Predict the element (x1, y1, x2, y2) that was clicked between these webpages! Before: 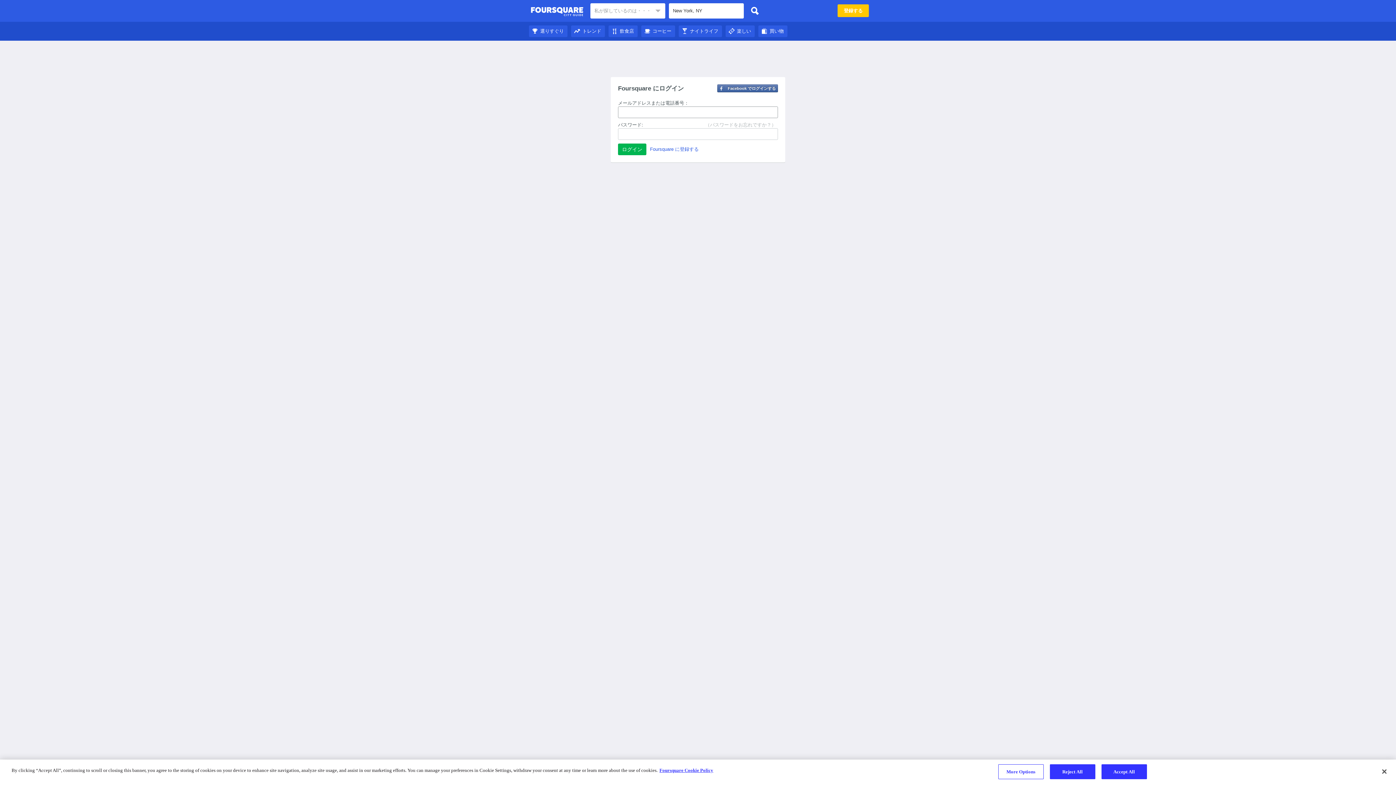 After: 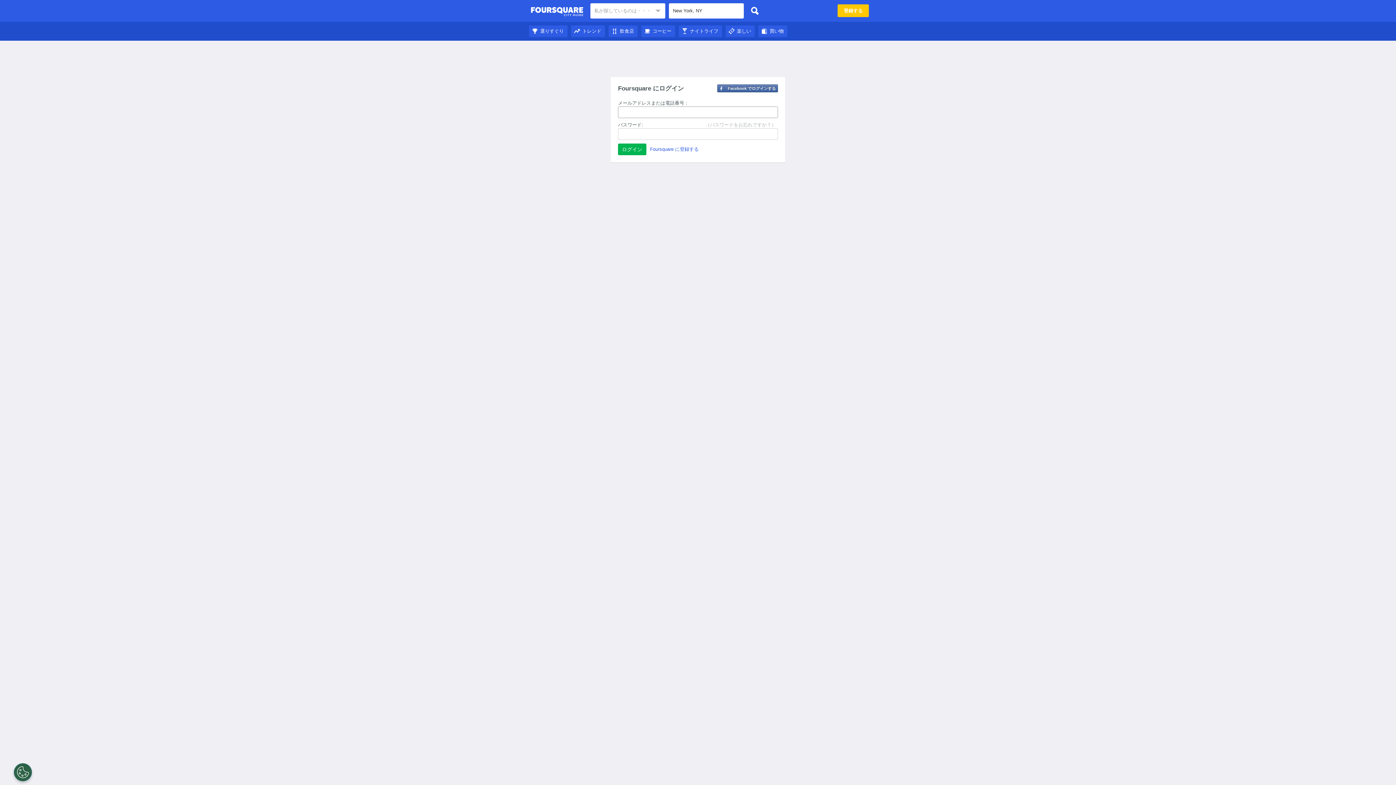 Action: label: コーヒー bbox: (641, 28, 675, 33)